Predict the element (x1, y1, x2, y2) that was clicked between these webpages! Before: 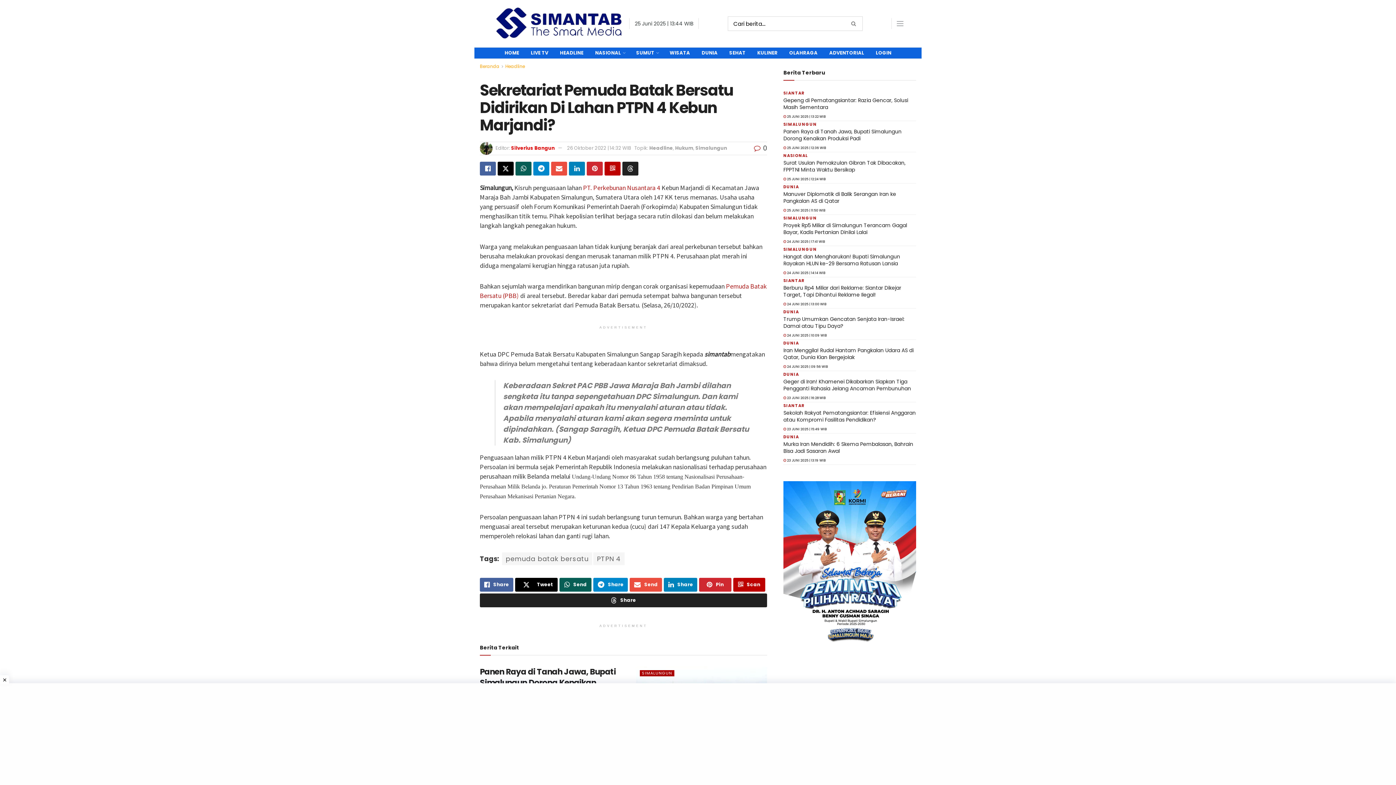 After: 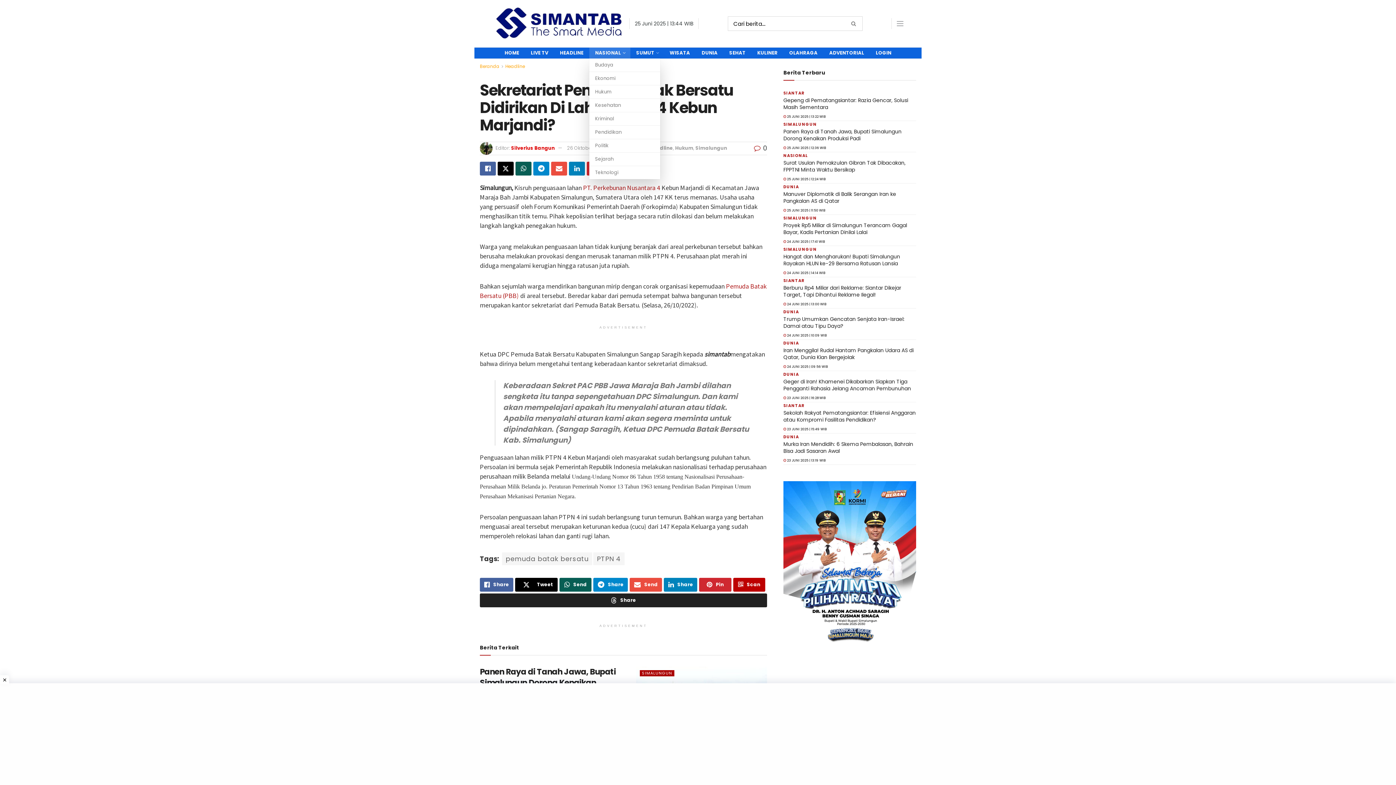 Action: bbox: (589, 47, 630, 58) label: NASIONAL